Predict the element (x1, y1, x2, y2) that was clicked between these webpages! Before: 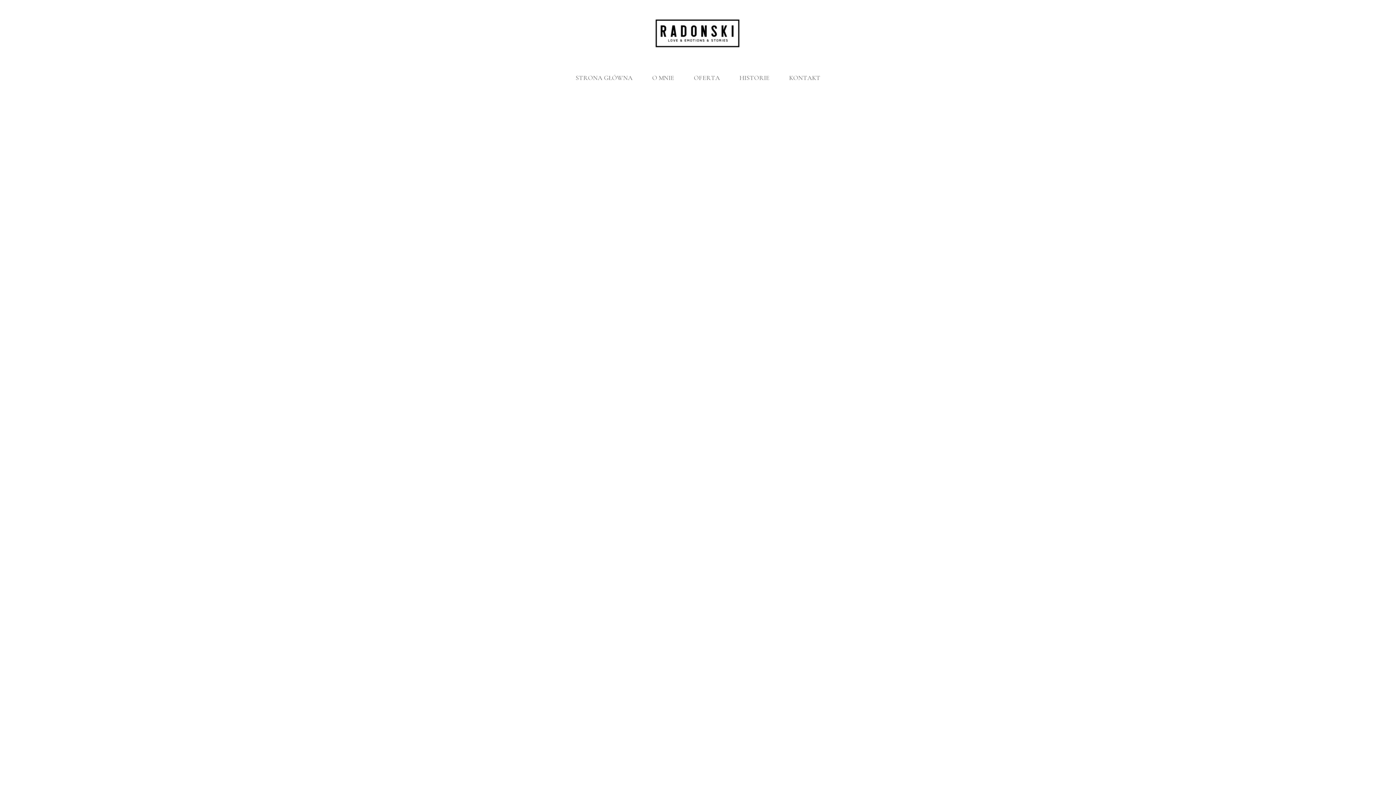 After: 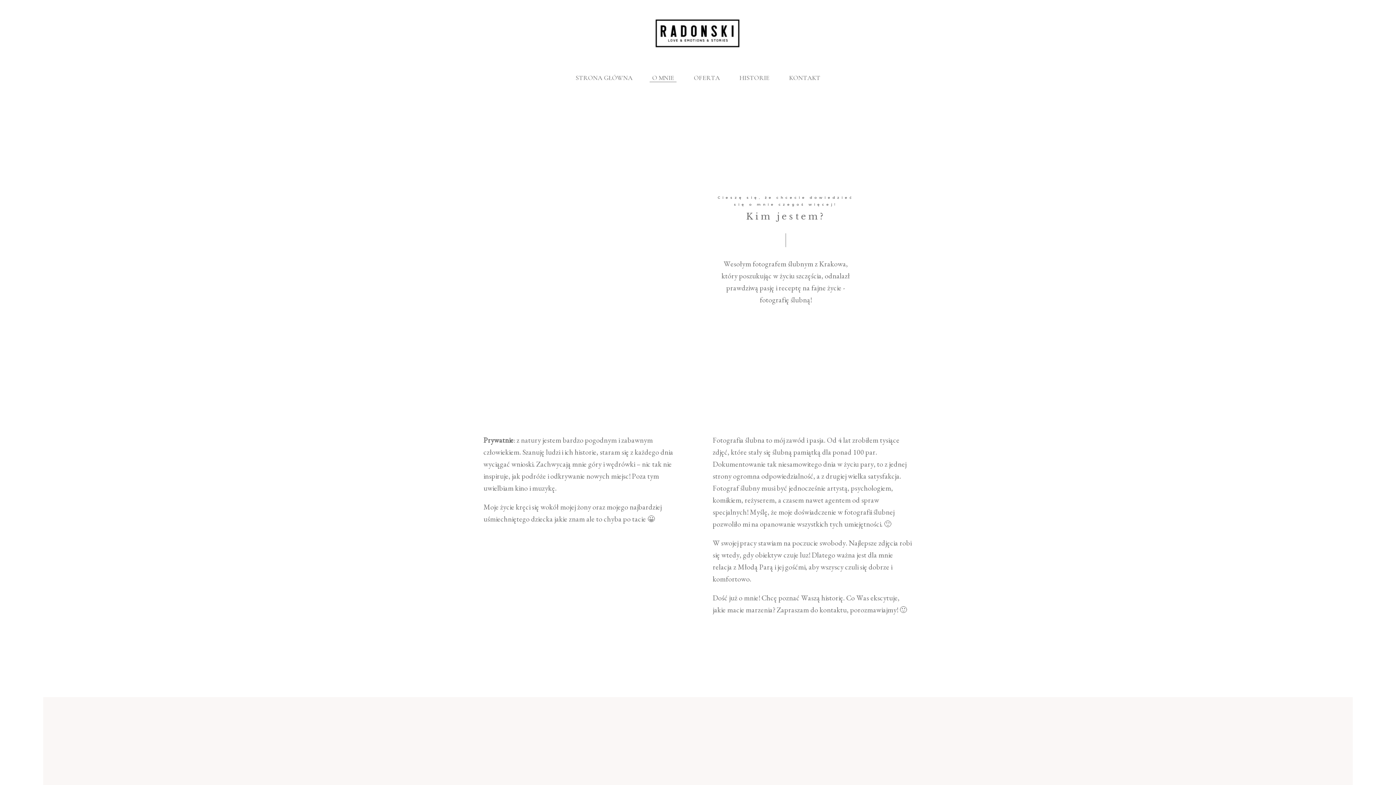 Action: bbox: (652, 73, 674, 82) label: O MNIE